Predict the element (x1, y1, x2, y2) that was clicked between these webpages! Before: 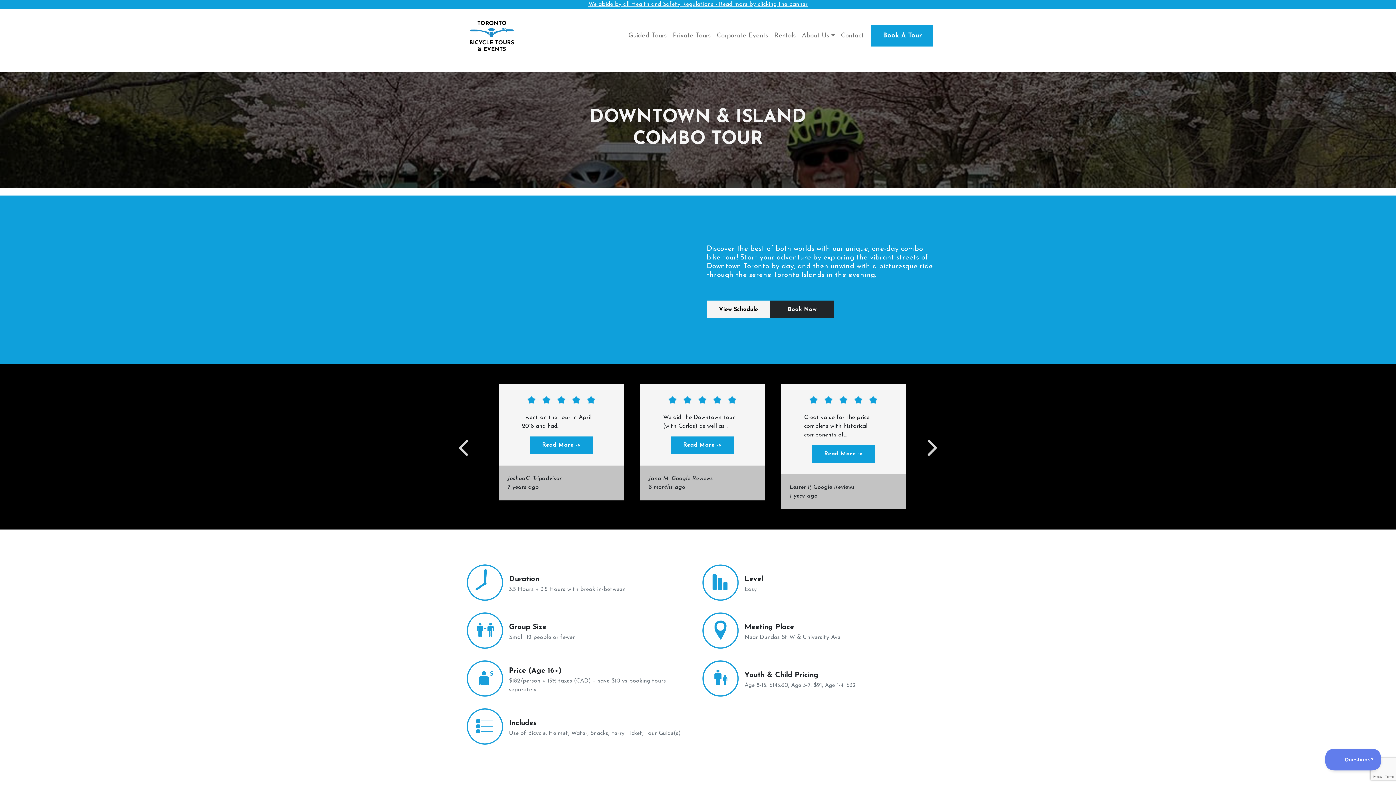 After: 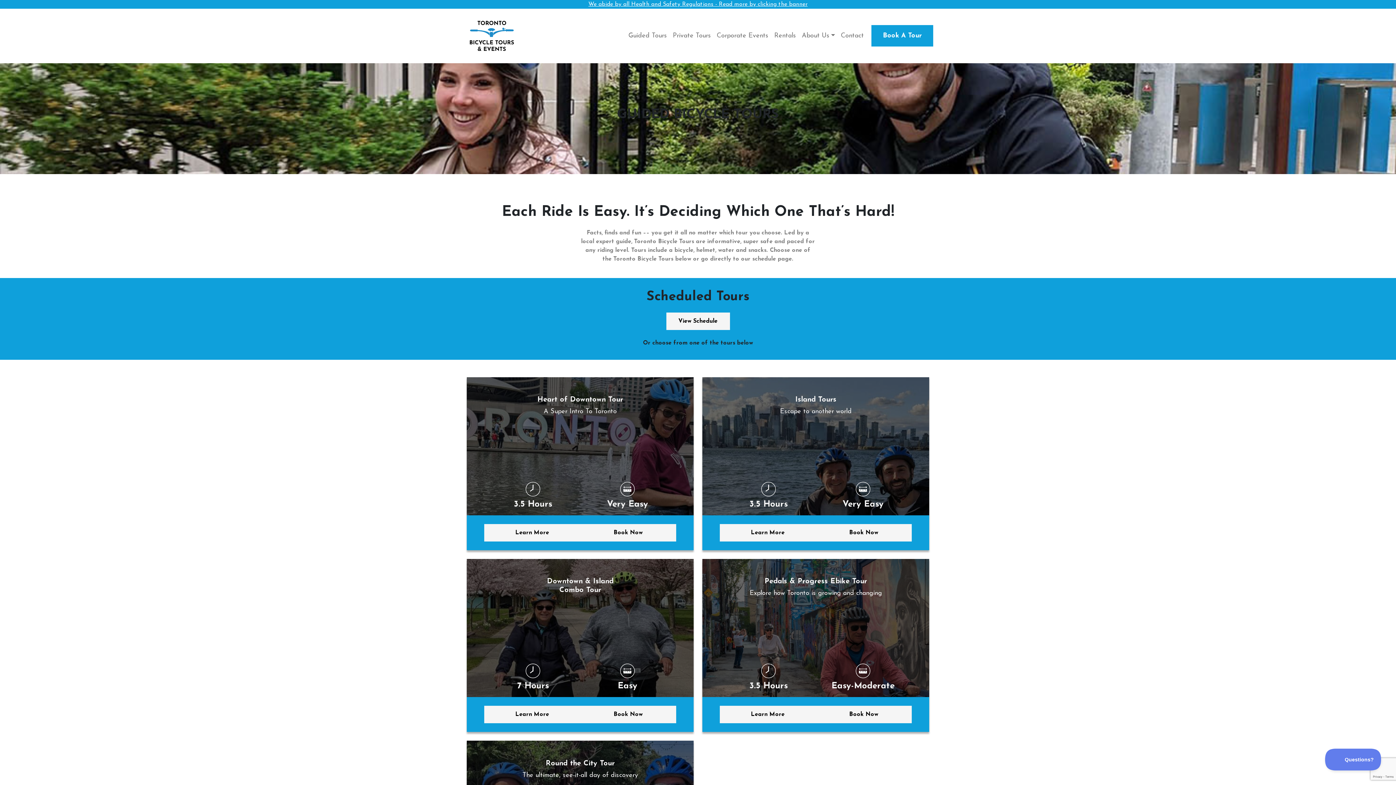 Action: bbox: (871, 24, 933, 47) label: Book A Tour